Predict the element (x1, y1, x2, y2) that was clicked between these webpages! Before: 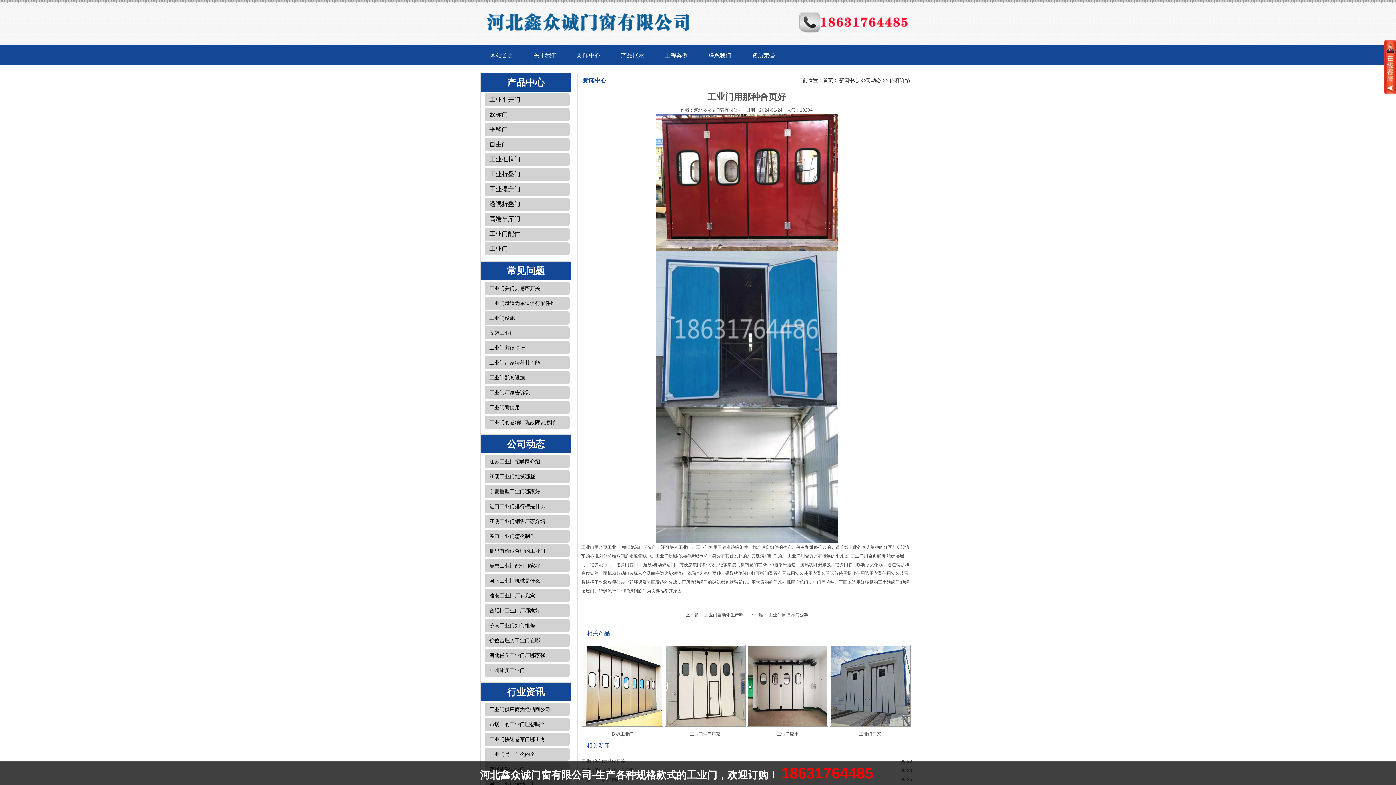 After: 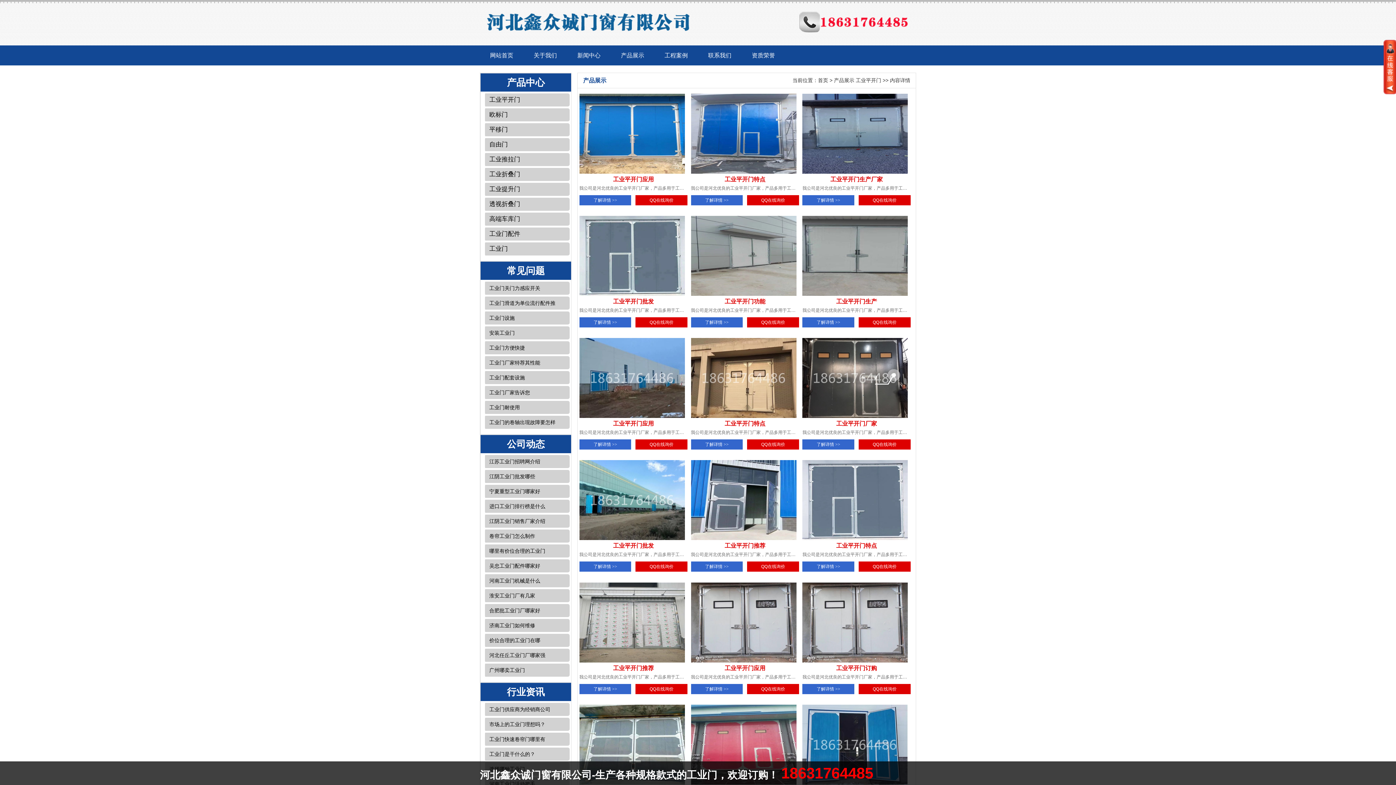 Action: bbox: (485, 93, 569, 106) label: 工业平开门